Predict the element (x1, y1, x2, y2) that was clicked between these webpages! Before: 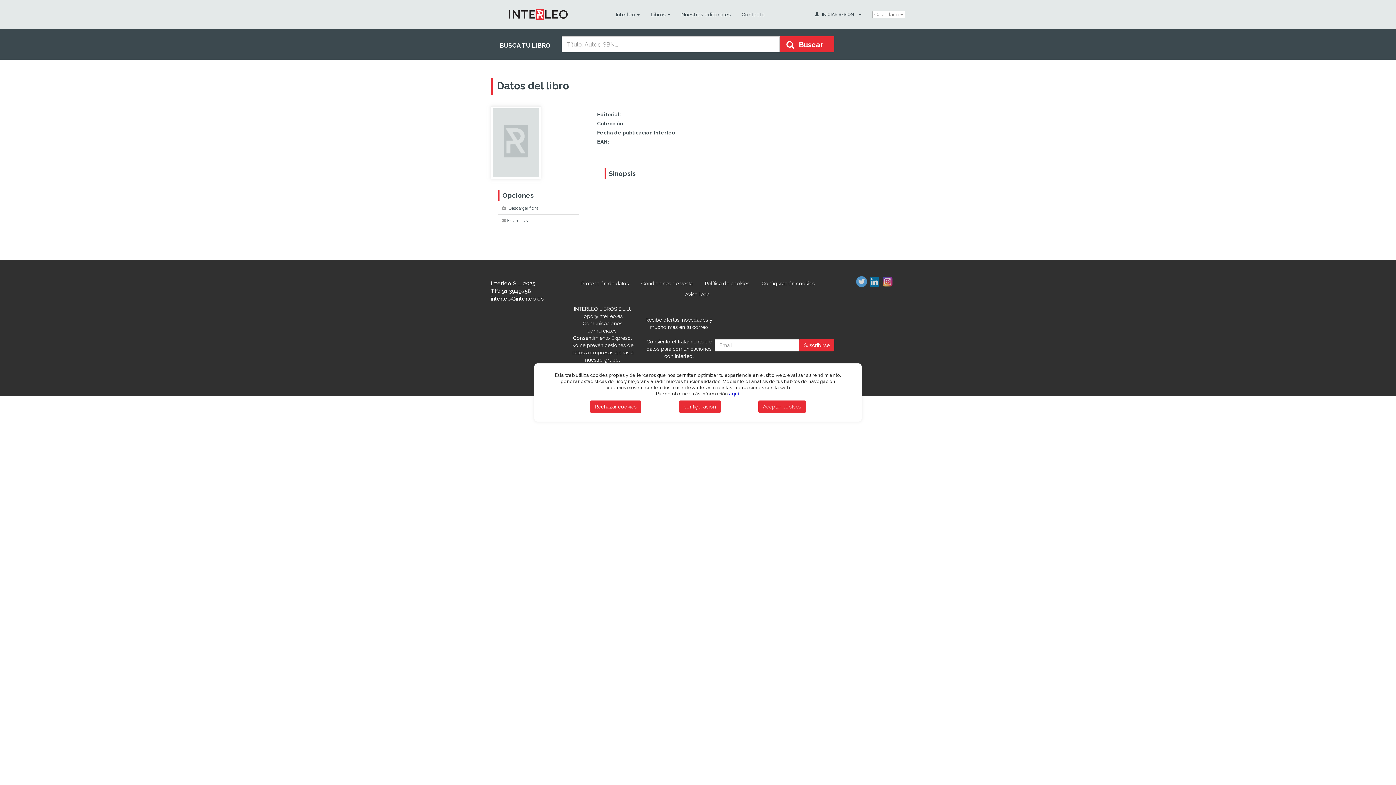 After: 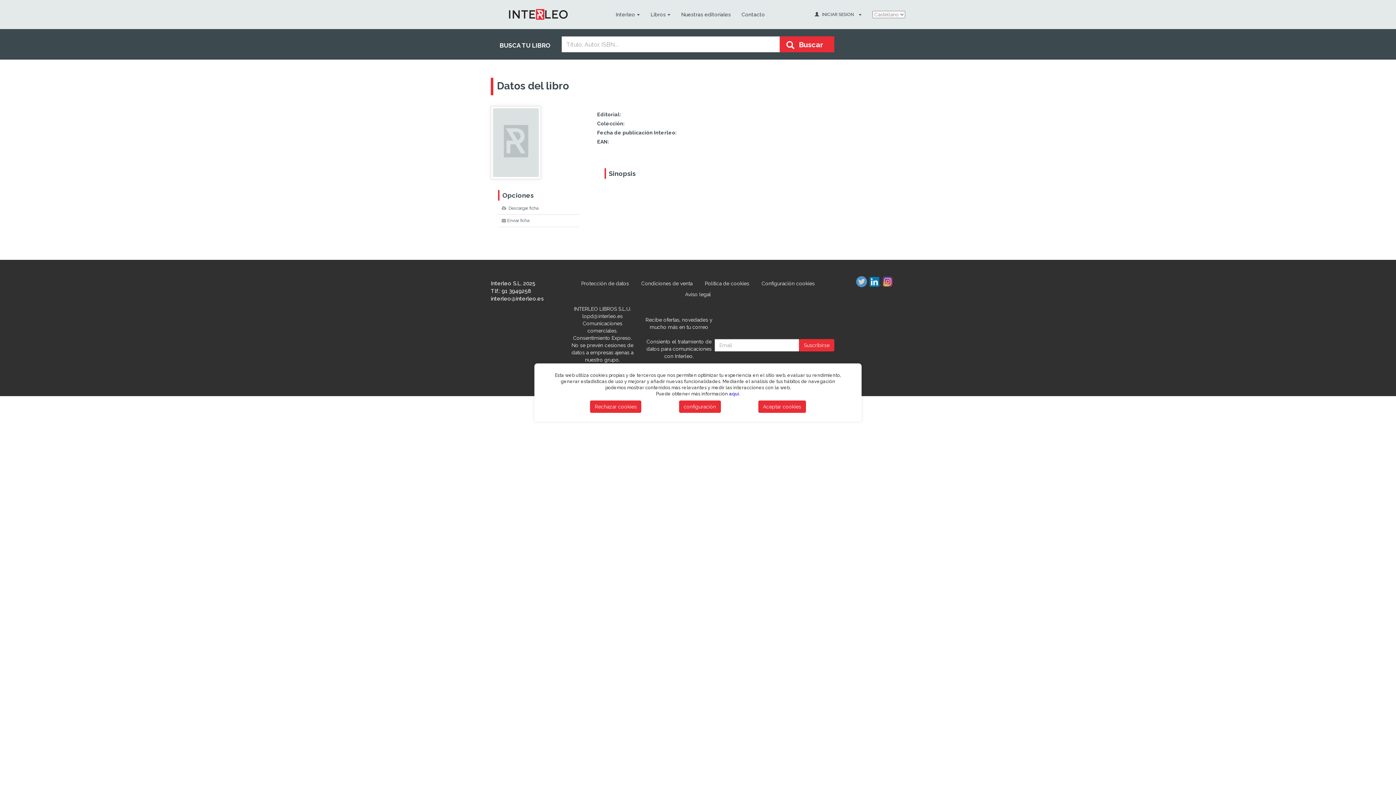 Action: bbox: (869, 277, 880, 288)